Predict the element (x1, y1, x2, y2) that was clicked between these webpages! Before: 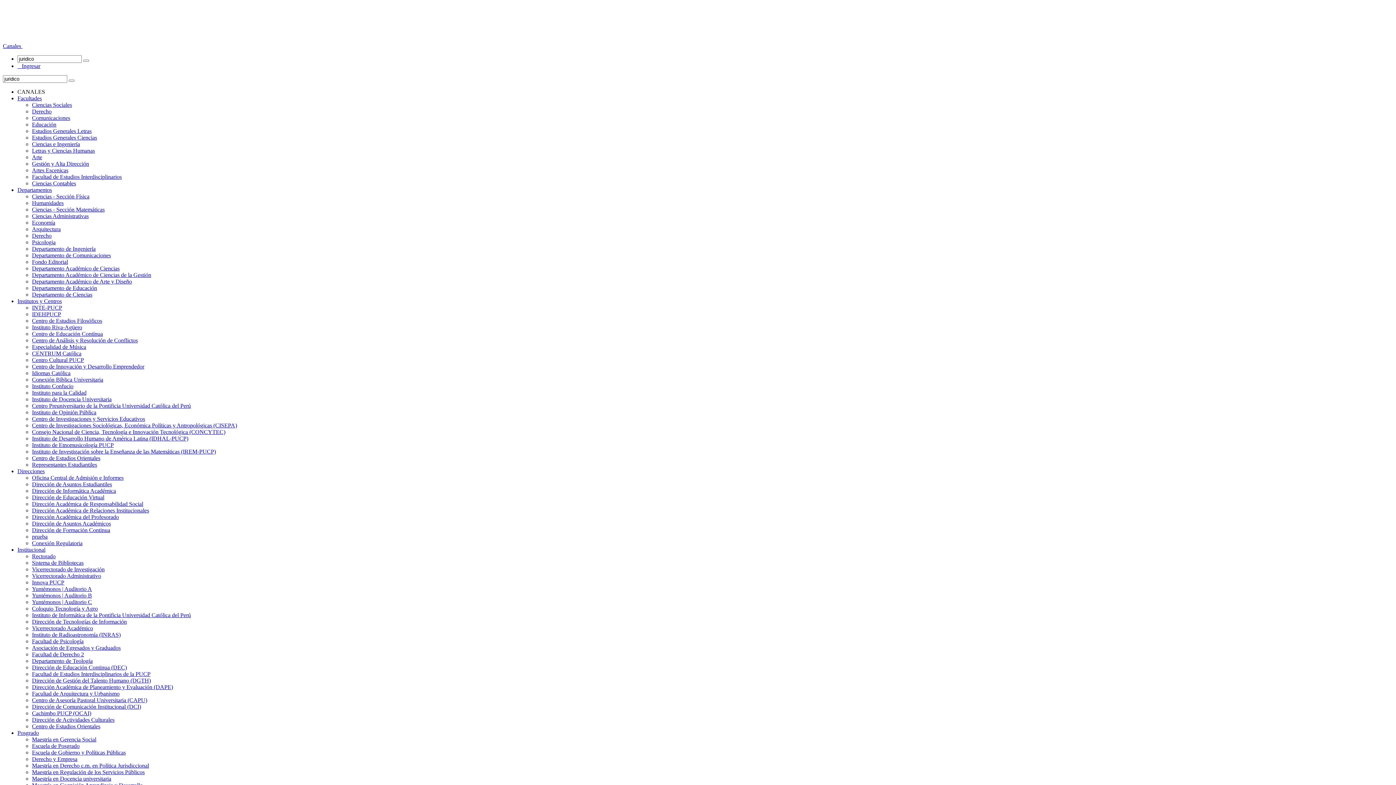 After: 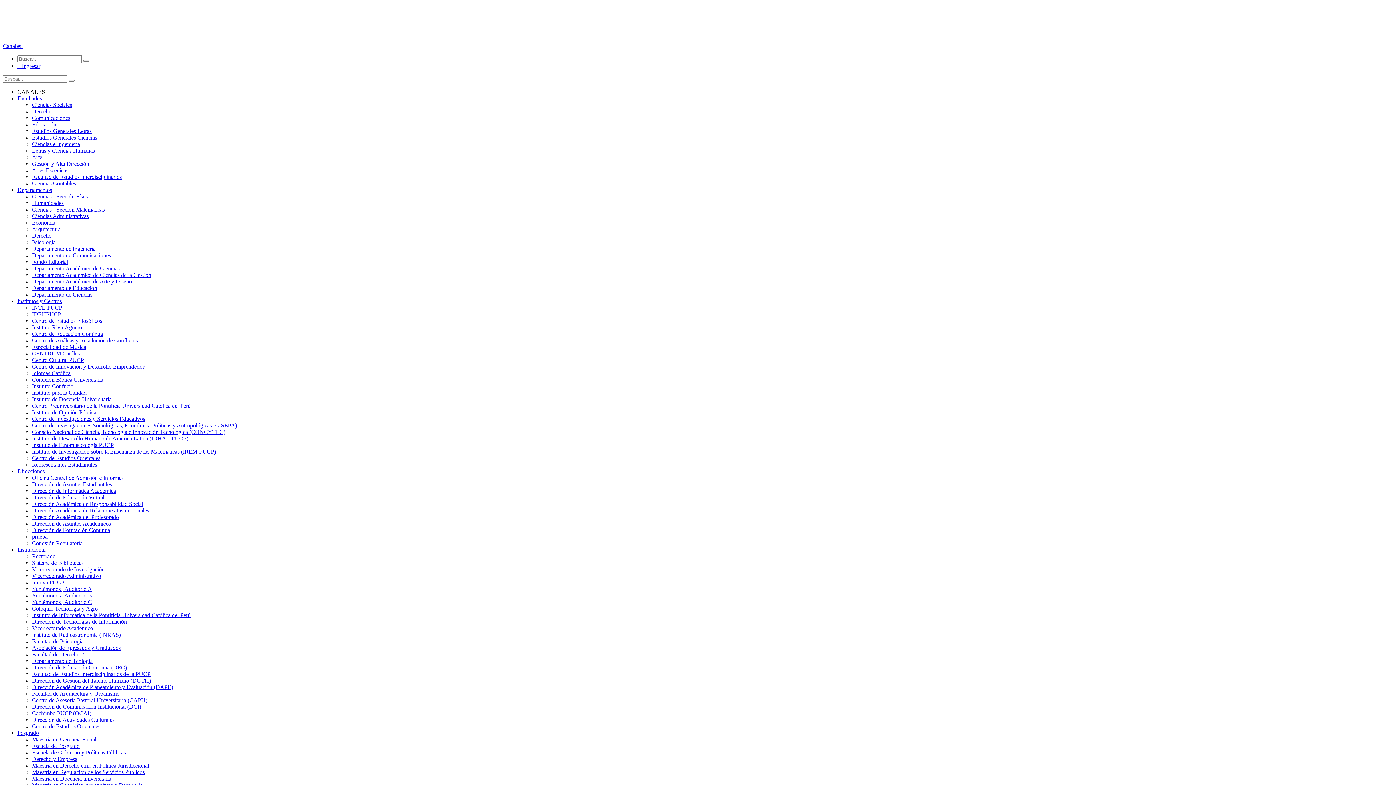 Action: bbox: (32, 383, 73, 389) label: Instituto Confucio